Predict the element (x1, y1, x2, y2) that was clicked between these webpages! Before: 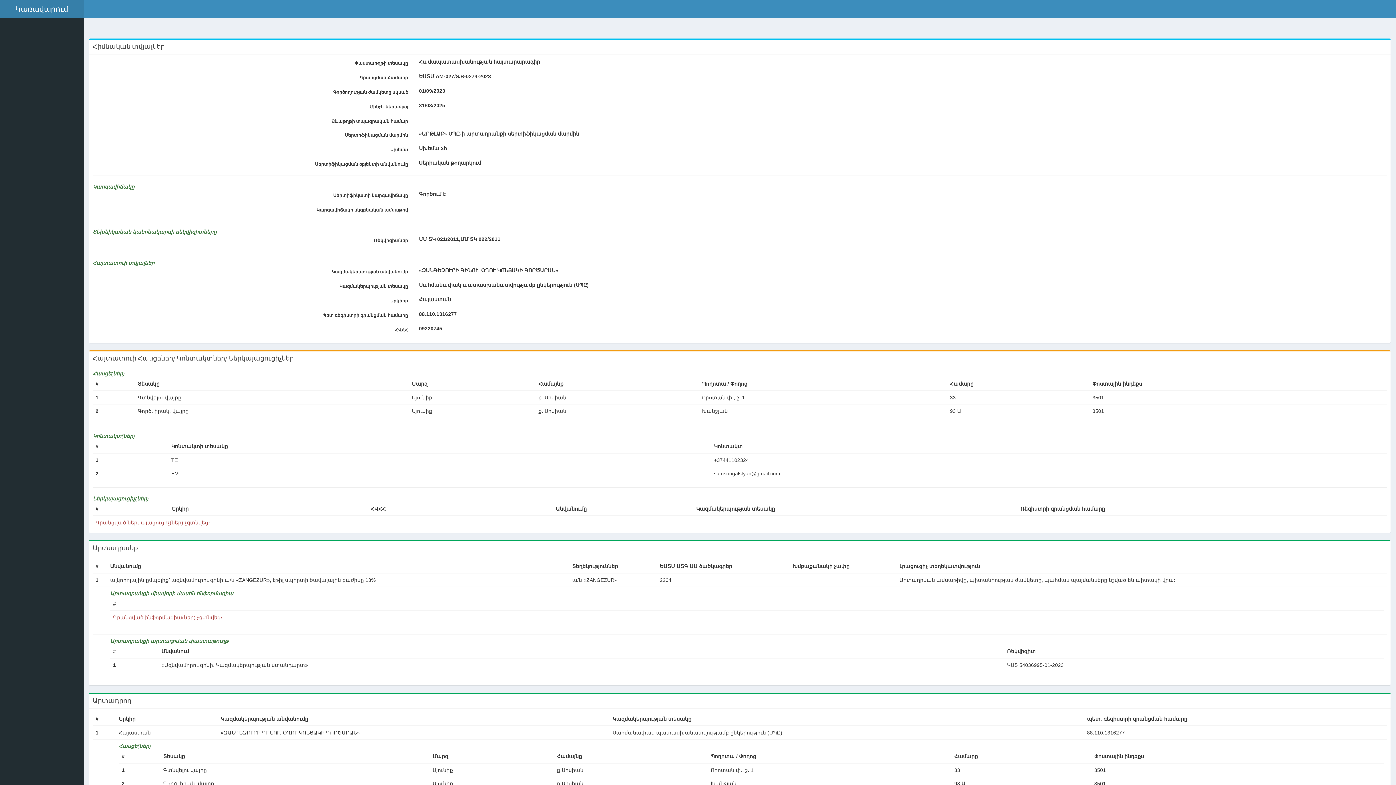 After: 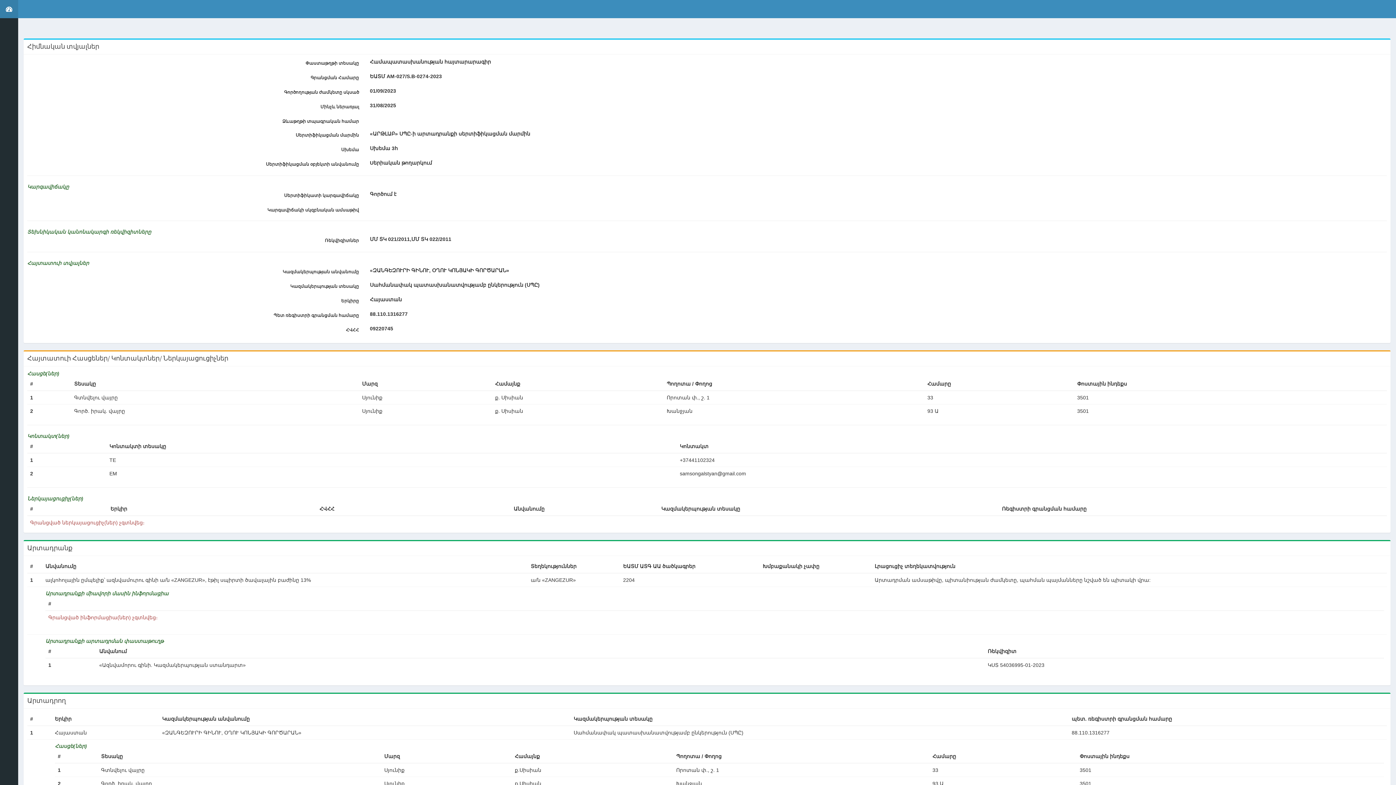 Action: label: Կառավարում bbox: (0, 0, 83, 18)